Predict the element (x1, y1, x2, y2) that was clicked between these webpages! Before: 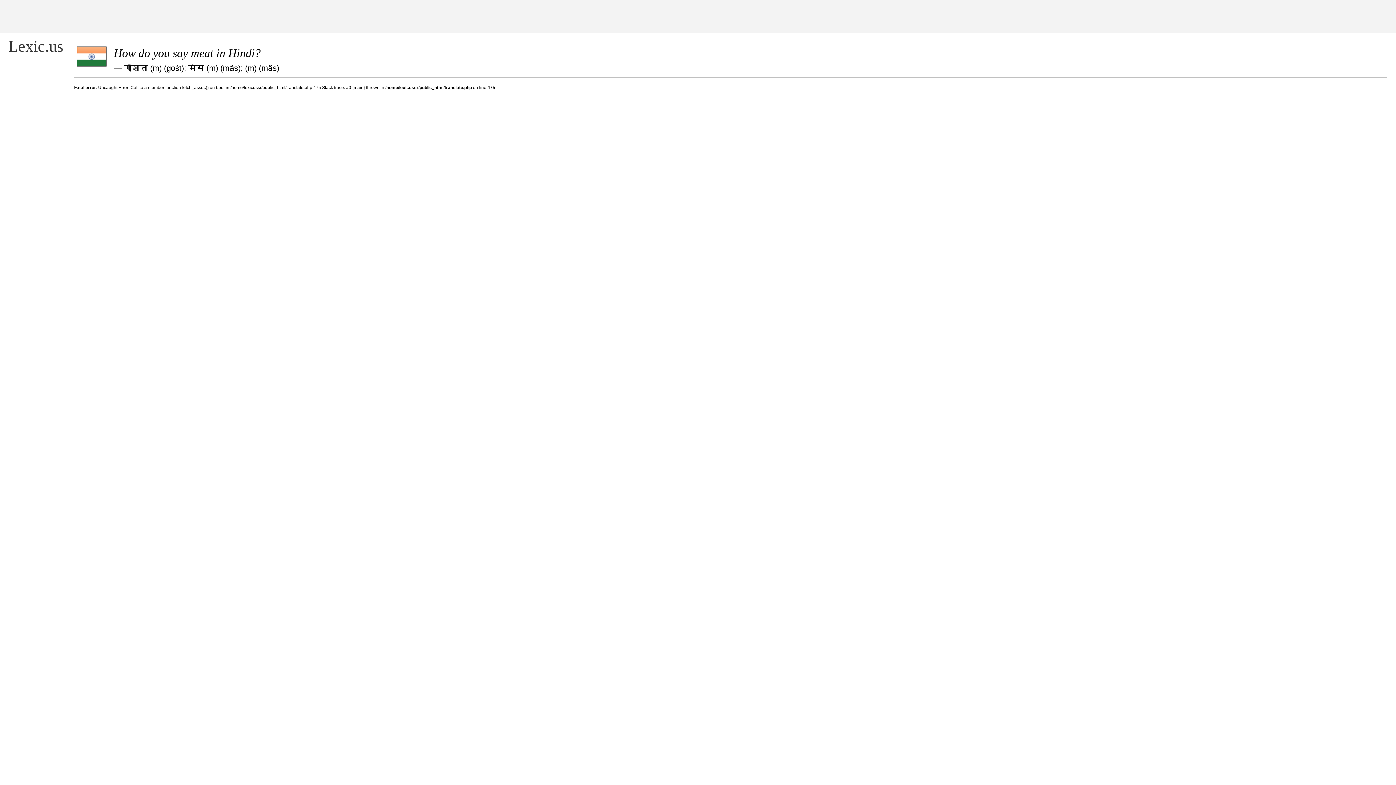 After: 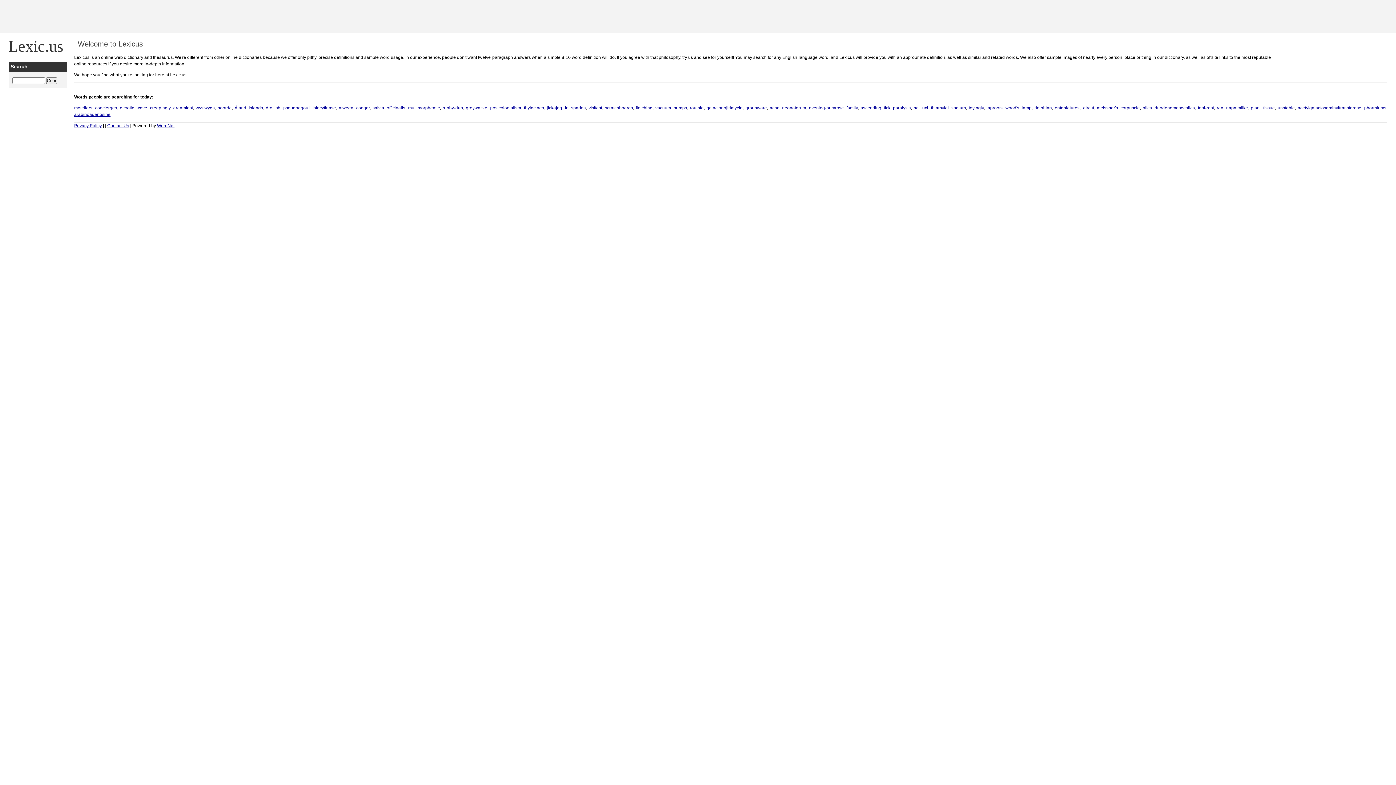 Action: bbox: (8, 37, 63, 55) label: Lexic.us